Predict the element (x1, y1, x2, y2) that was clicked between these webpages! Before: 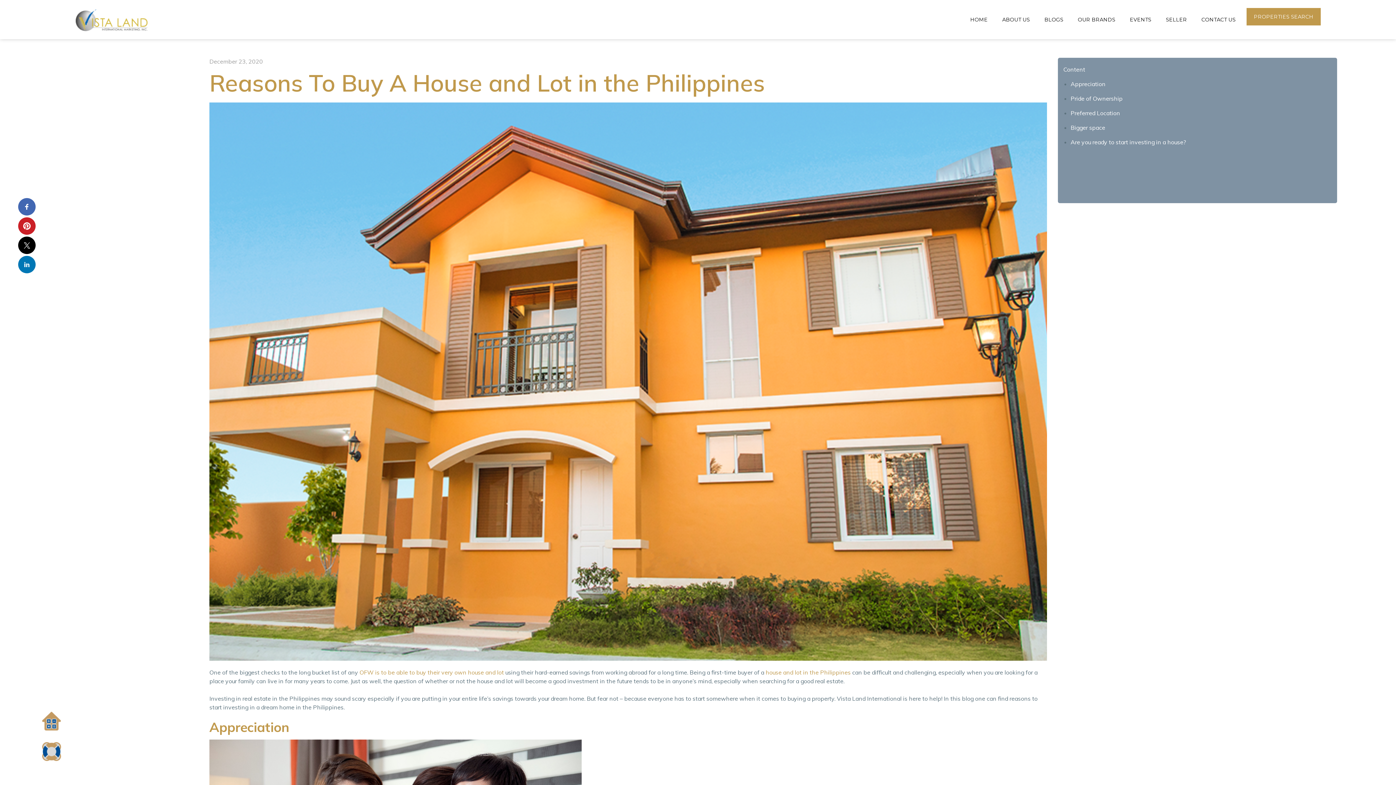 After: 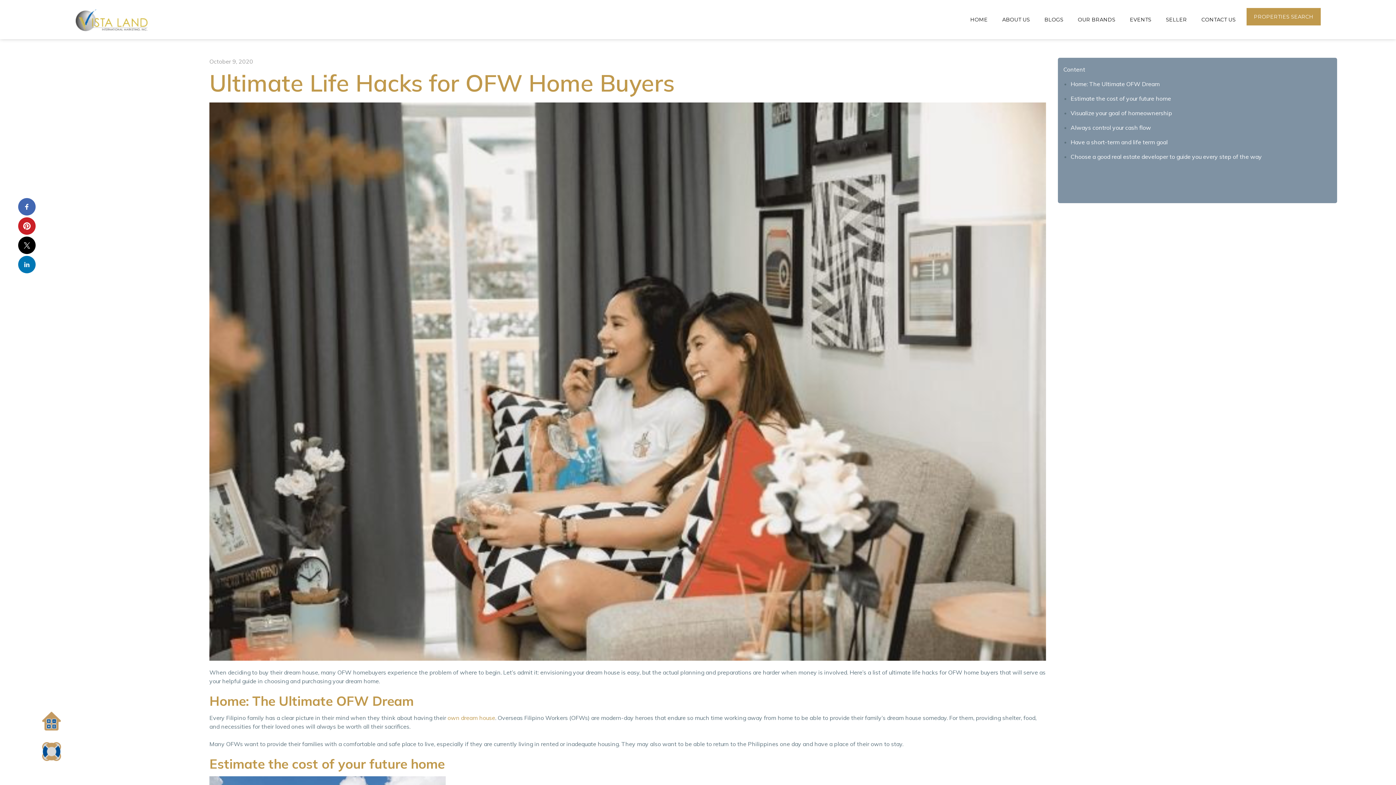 Action: bbox: (359, 669, 504, 676) label: OFW is to be able to buy their very own house and lot